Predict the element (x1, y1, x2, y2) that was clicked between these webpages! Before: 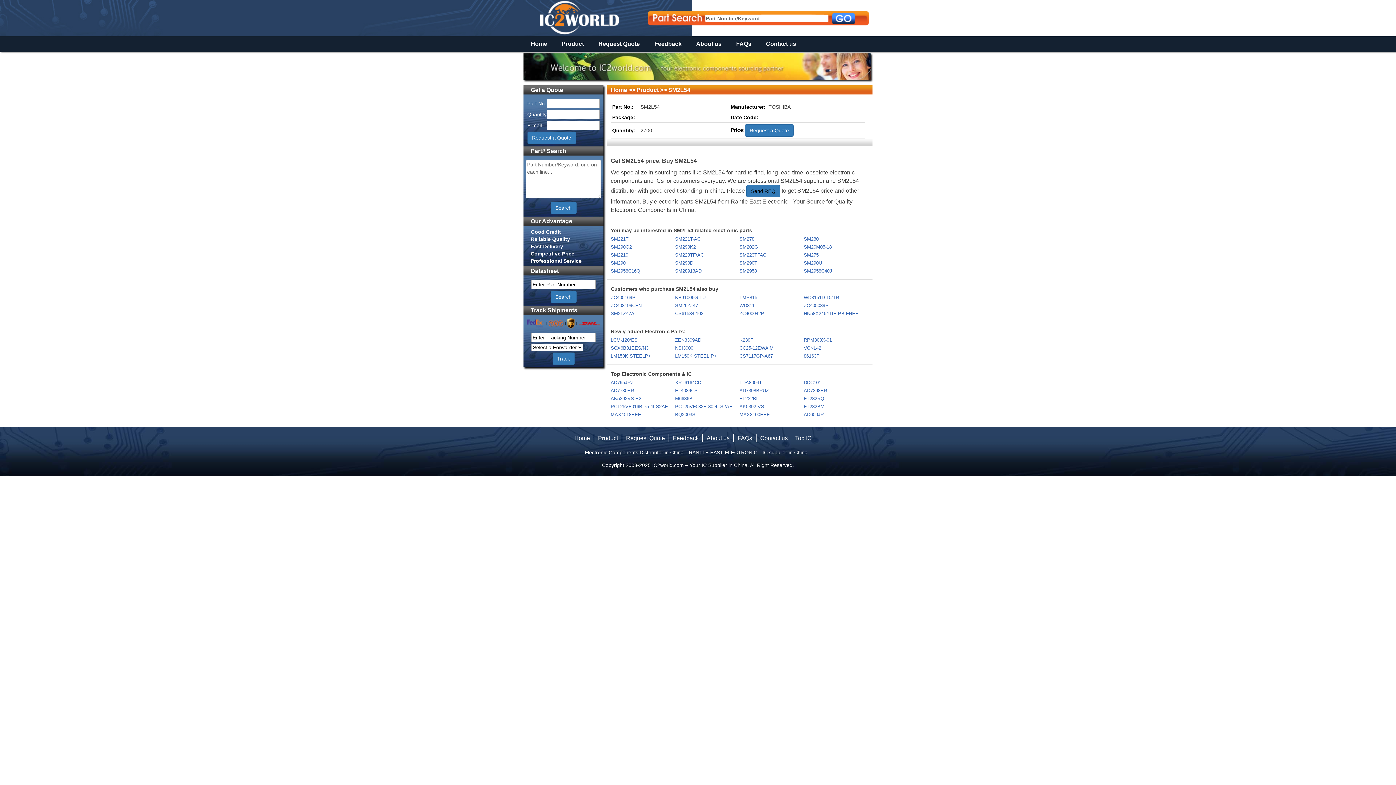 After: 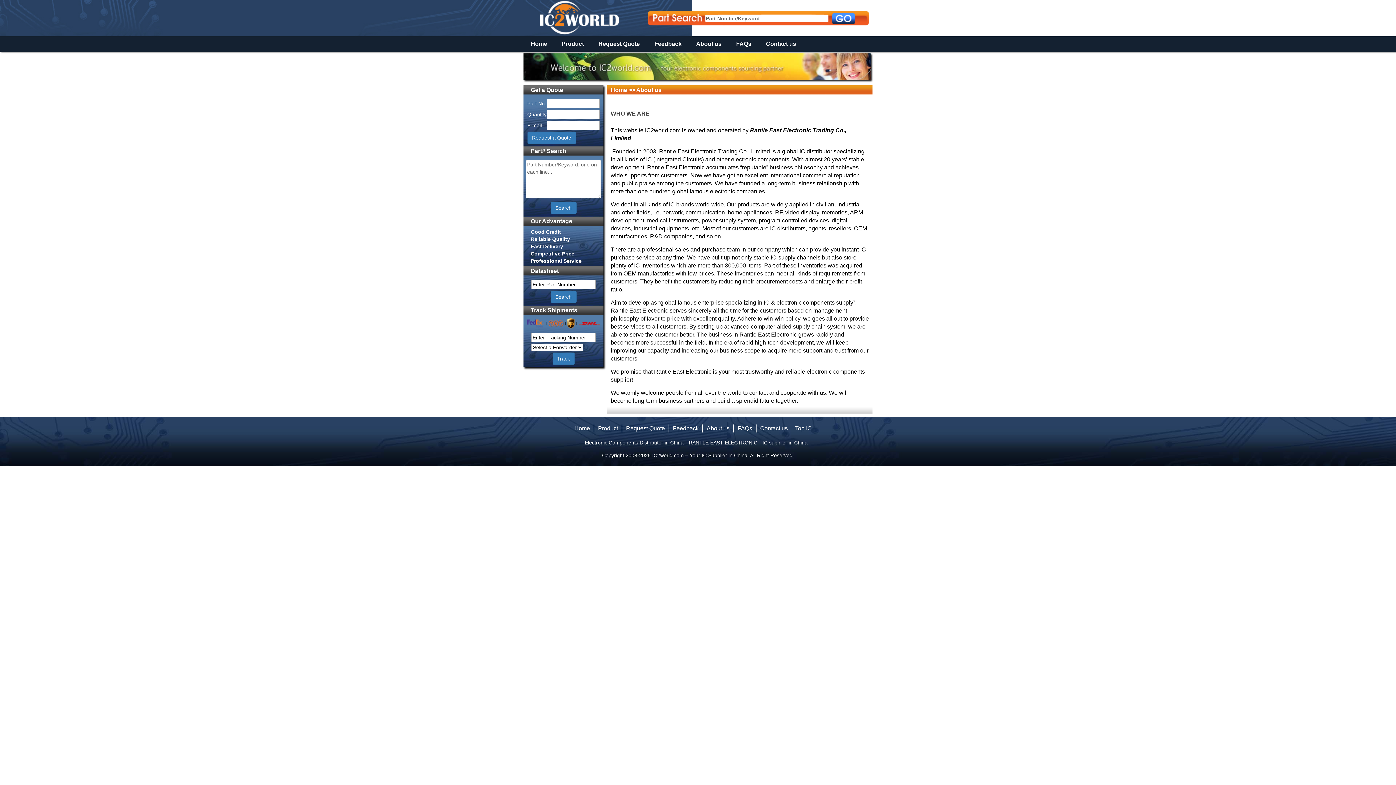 Action: bbox: (706, 435, 729, 441) label: About us